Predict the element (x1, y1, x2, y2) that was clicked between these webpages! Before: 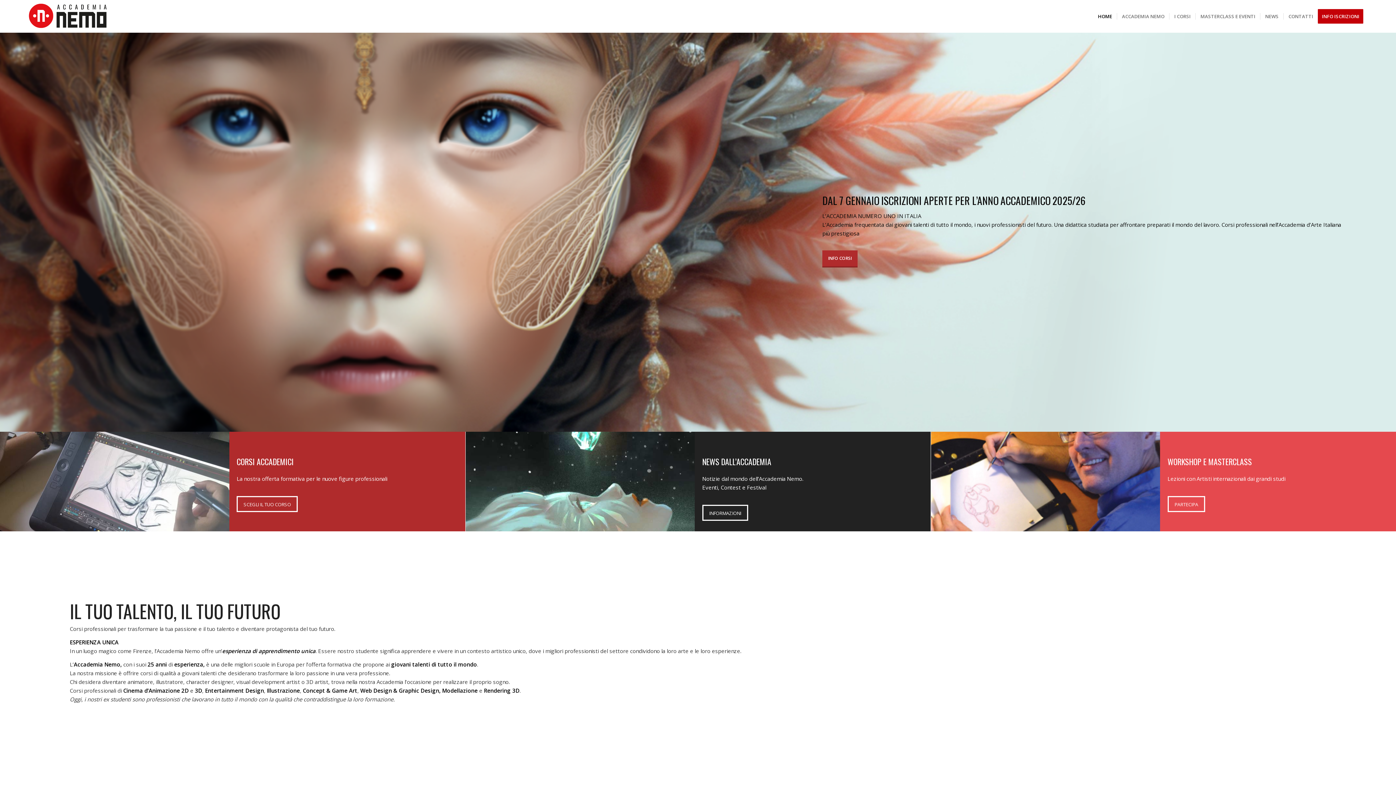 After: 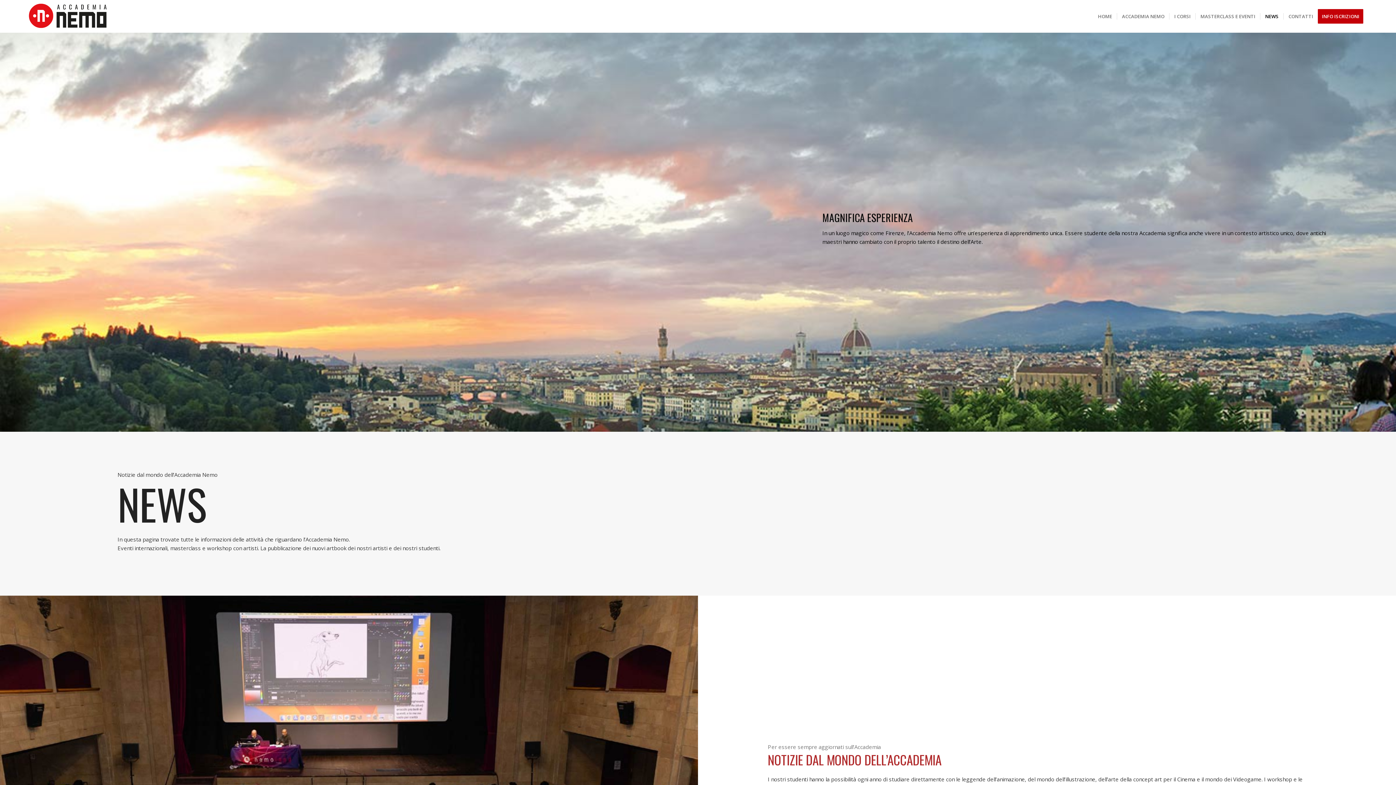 Action: label: INFORMAZIONI bbox: (702, 504, 748, 520)